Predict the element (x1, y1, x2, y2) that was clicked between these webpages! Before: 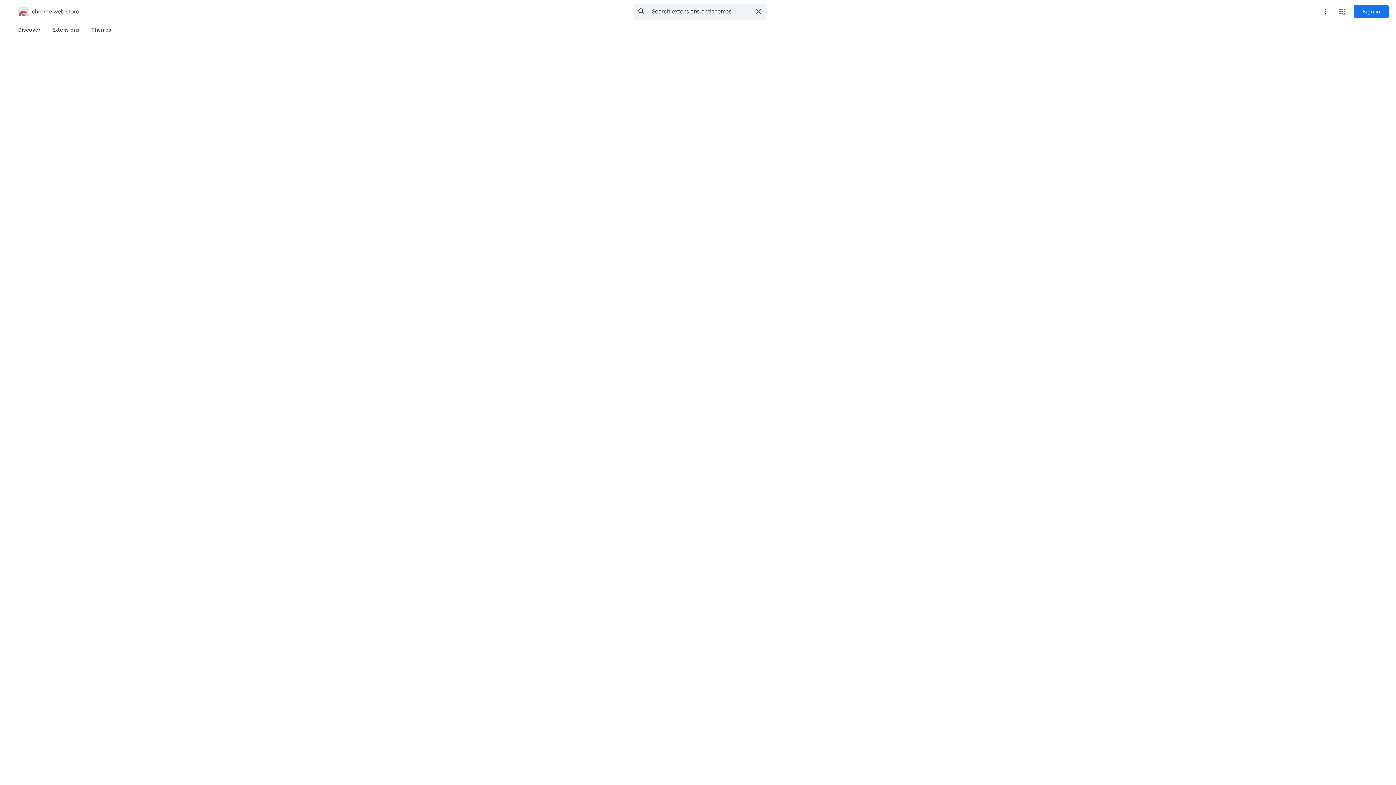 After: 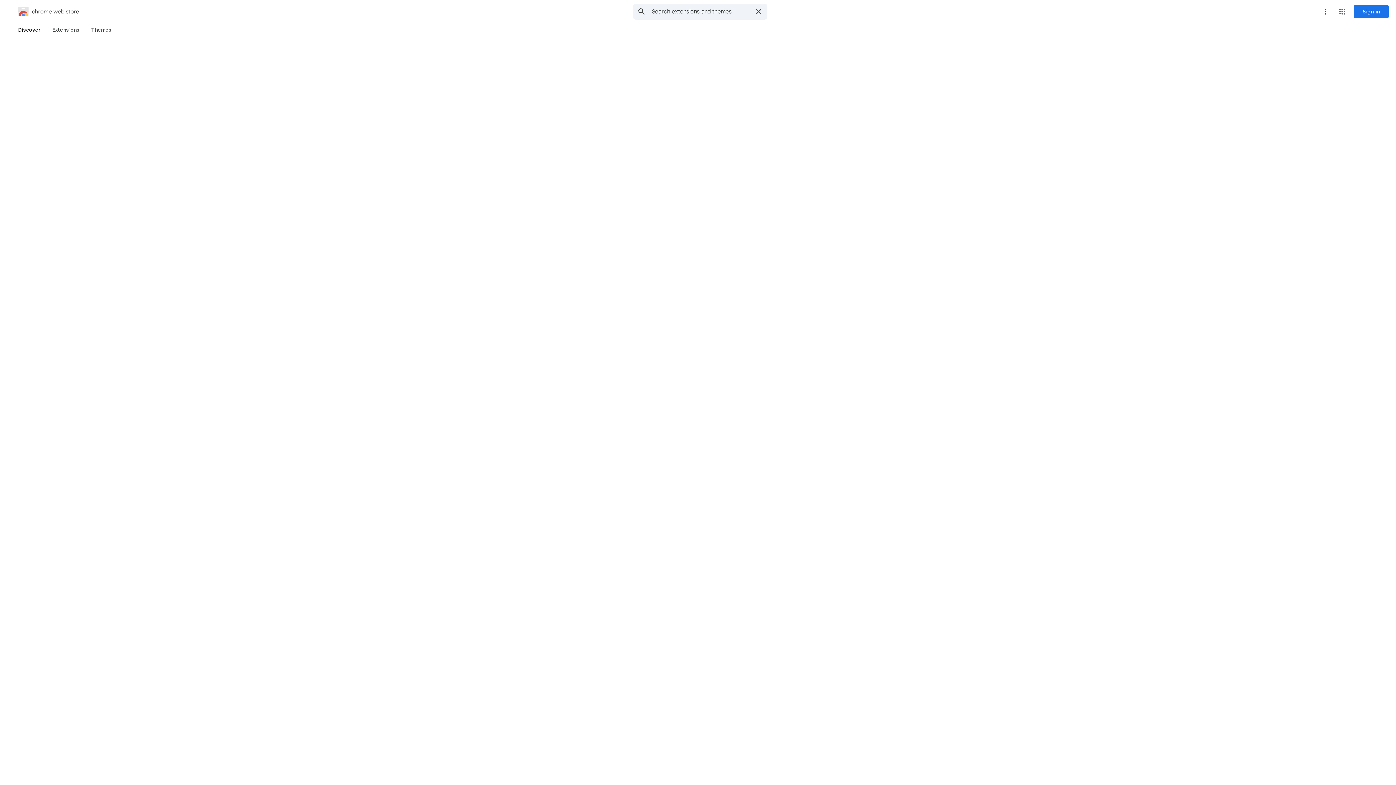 Action: label: Discover bbox: (12, 23, 46, 36)